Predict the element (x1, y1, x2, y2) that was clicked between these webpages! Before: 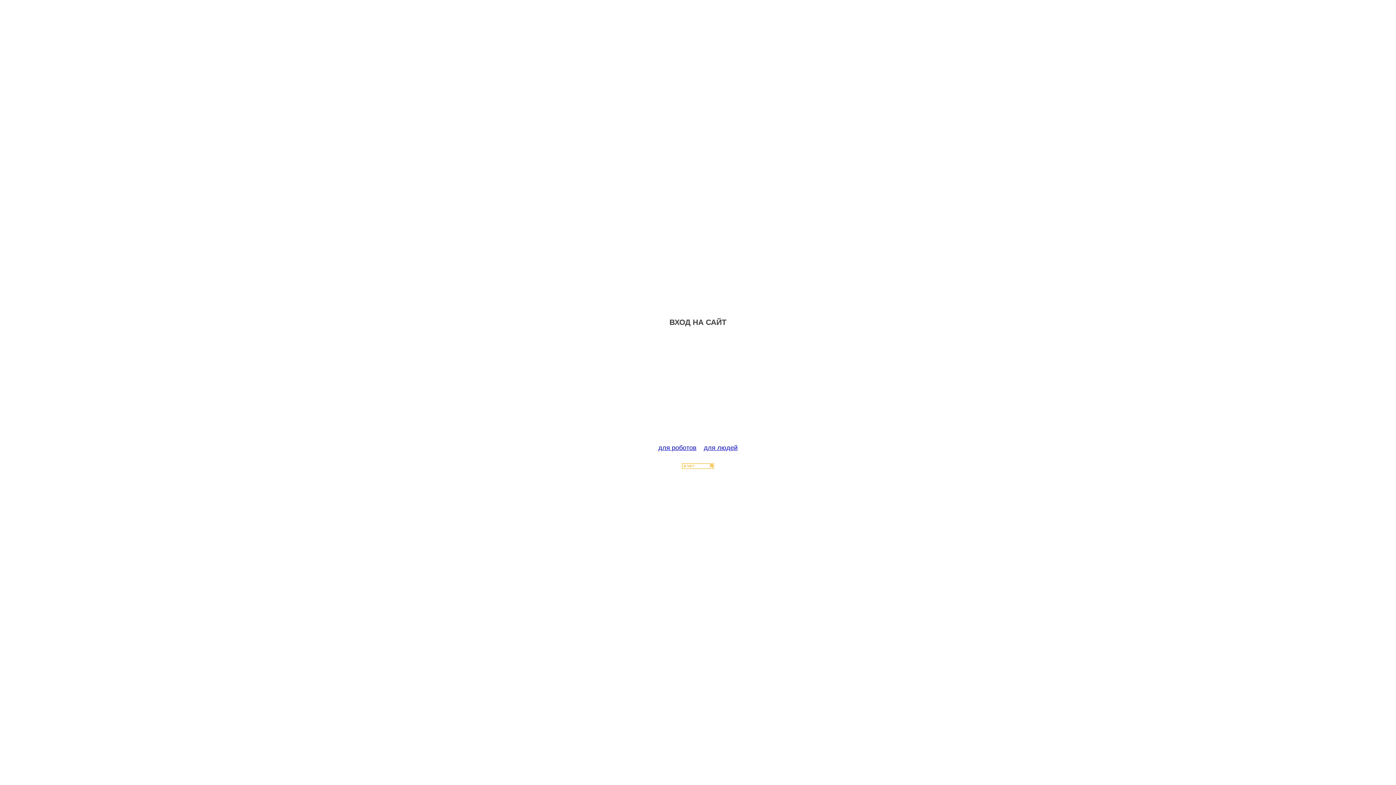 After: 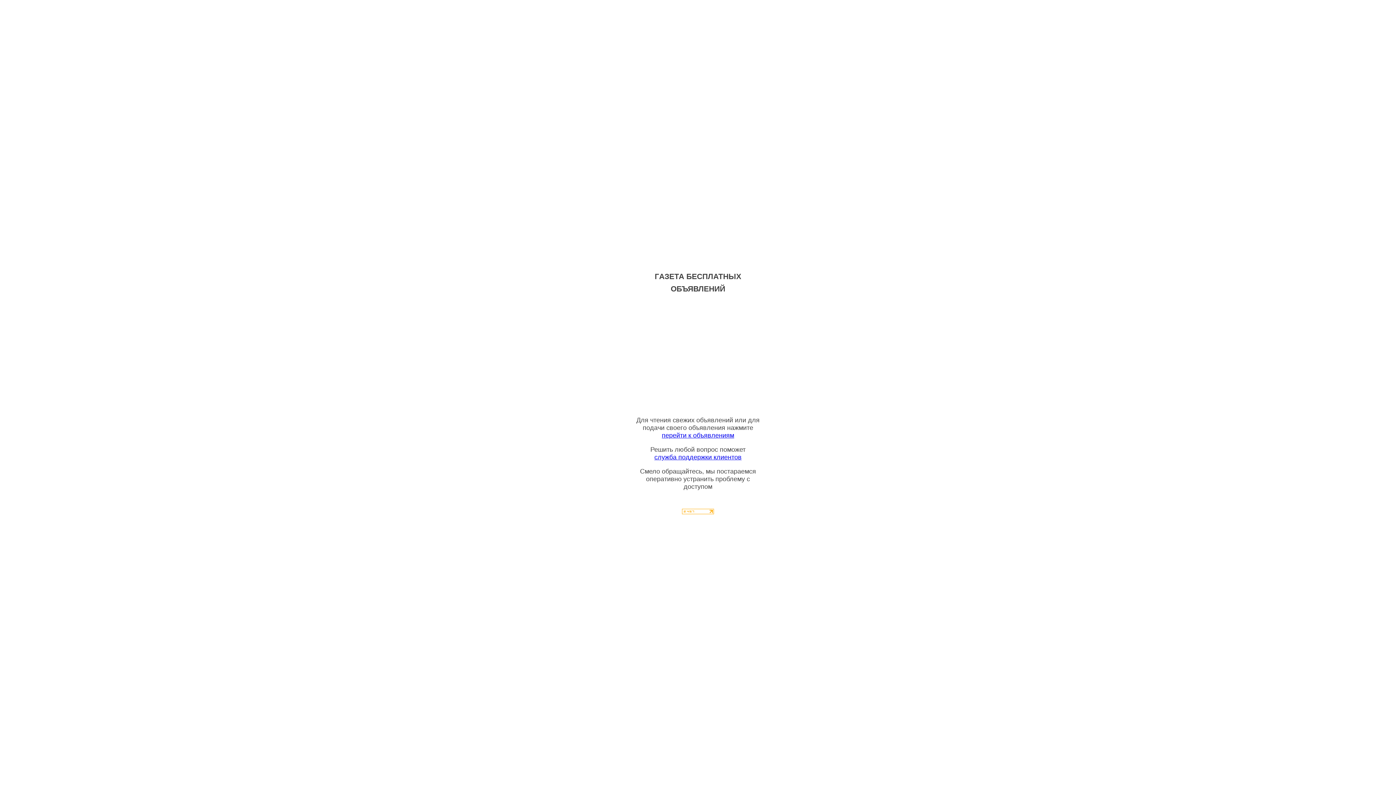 Action: label: для людей bbox: (704, 444, 737, 451)